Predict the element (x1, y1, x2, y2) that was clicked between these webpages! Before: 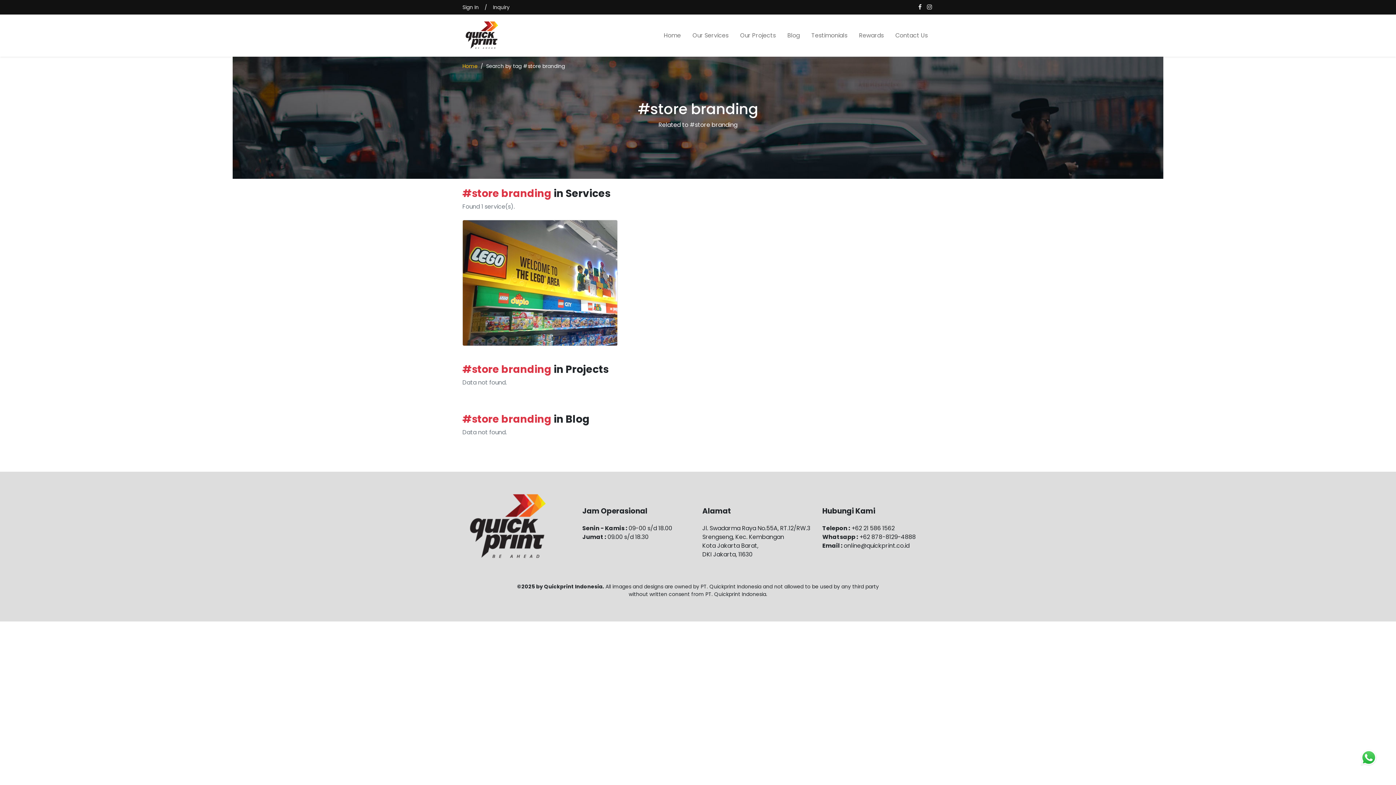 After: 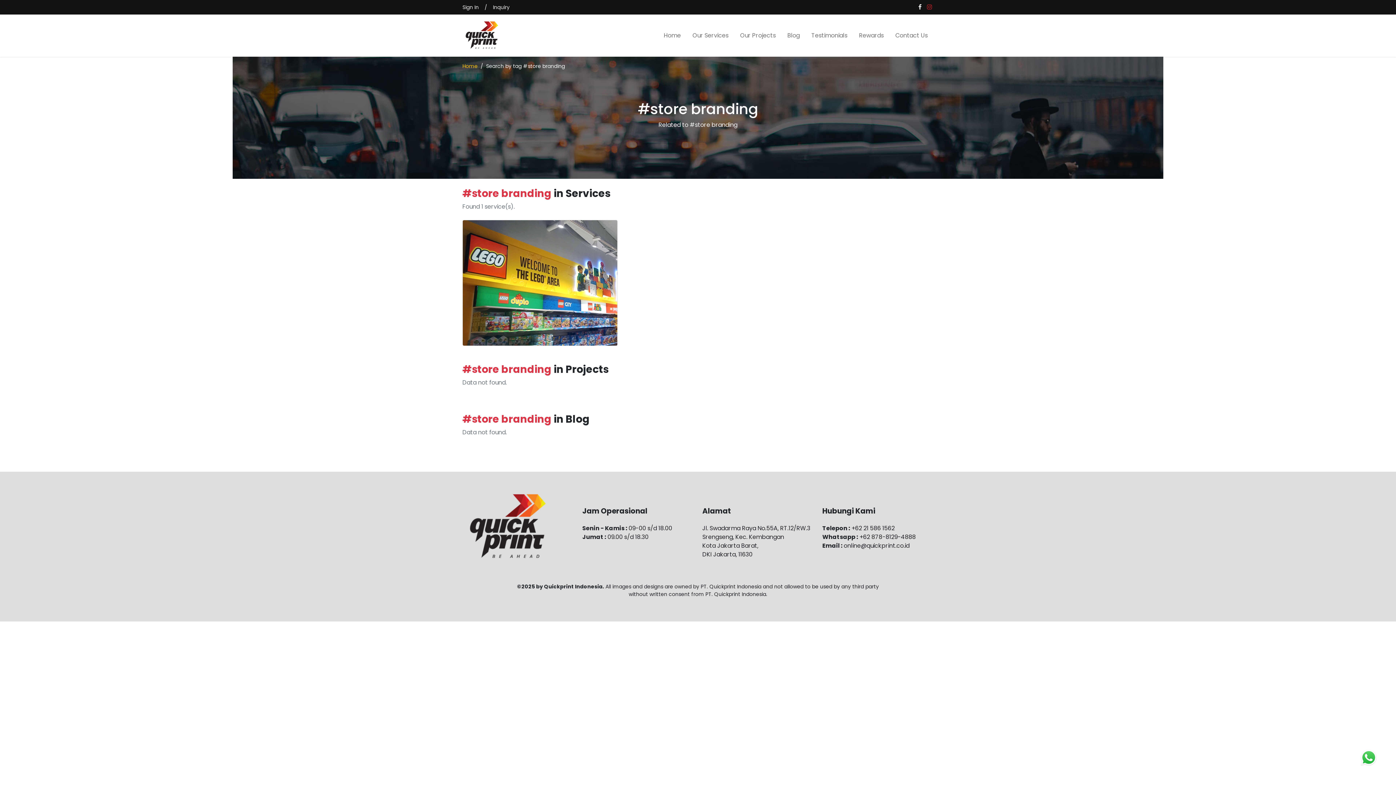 Action: bbox: (925, 2, 933, 11)